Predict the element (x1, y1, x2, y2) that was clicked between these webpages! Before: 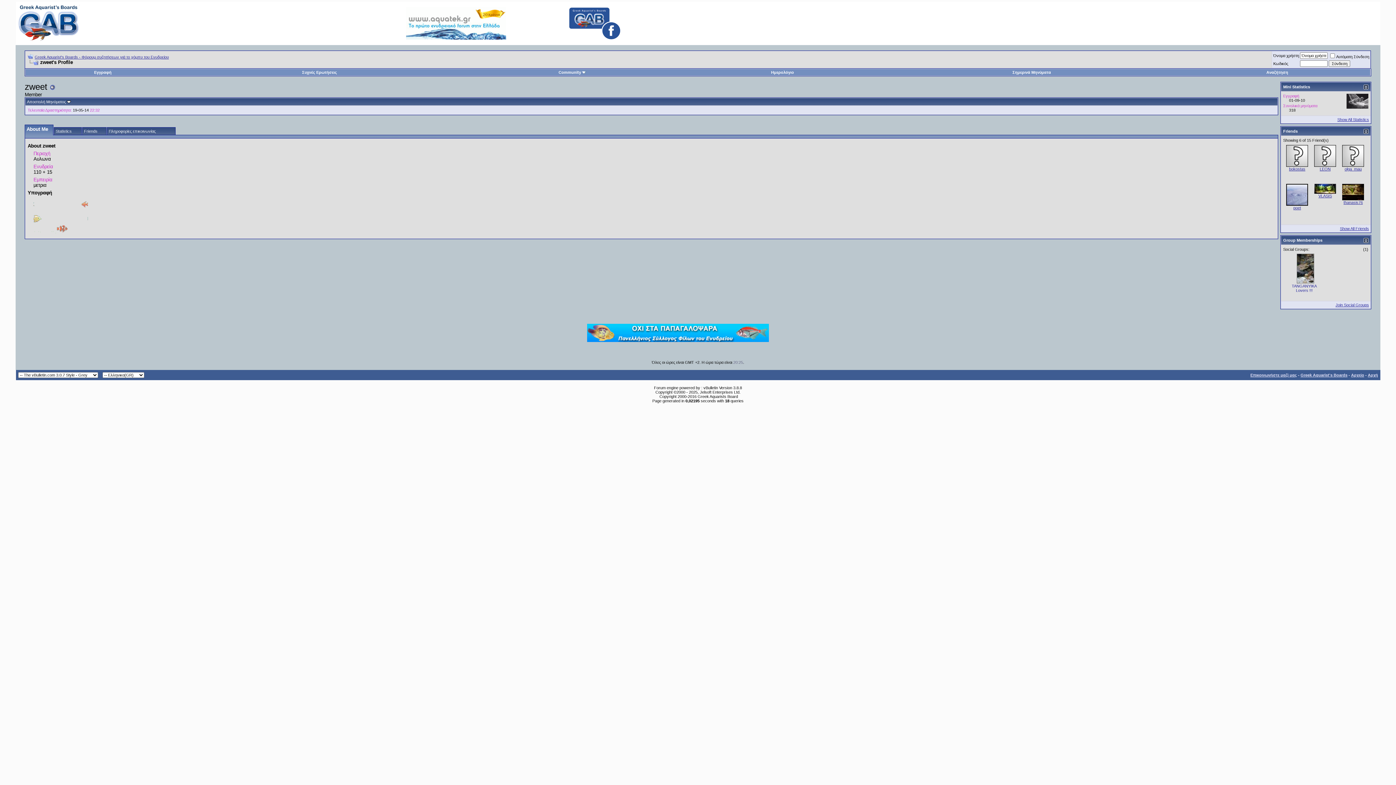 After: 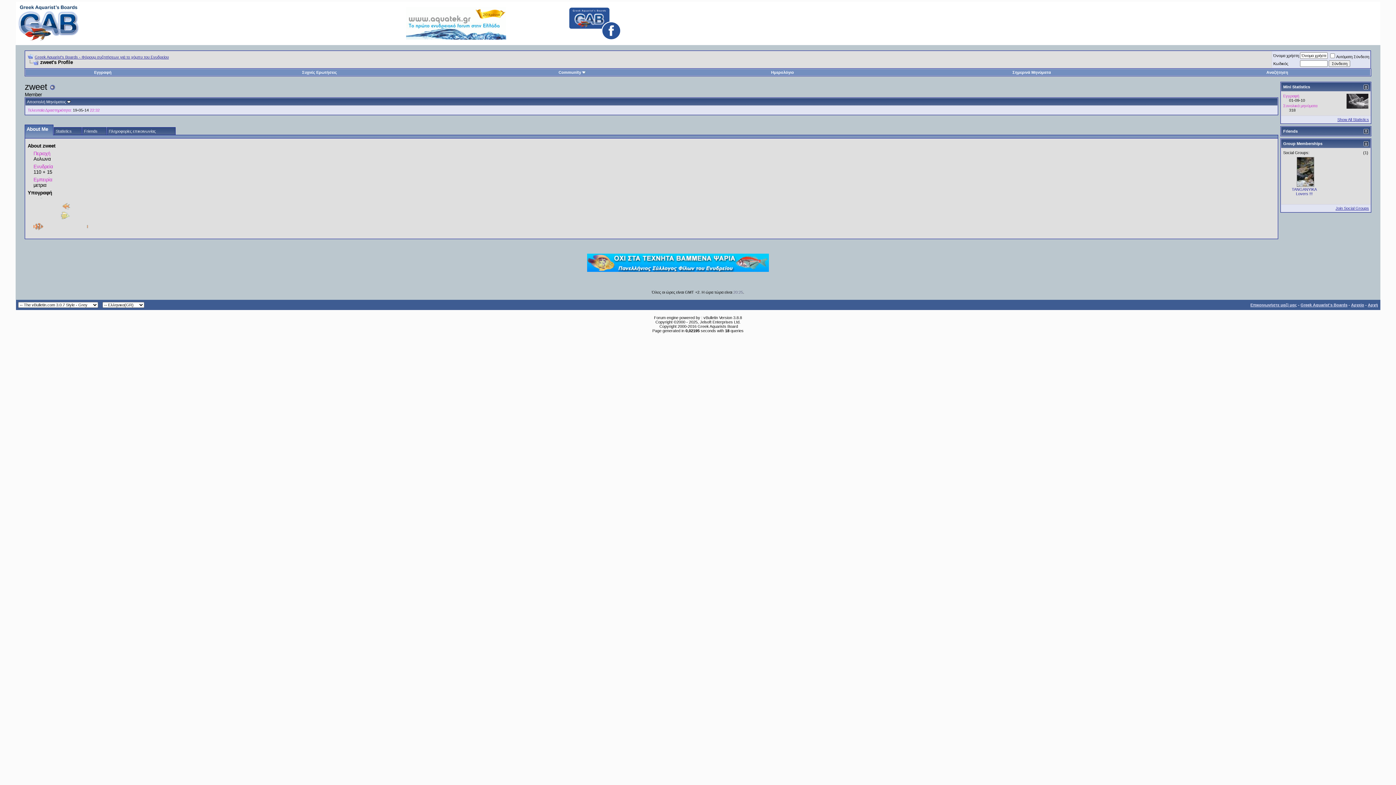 Action: bbox: (1363, 129, 1368, 133)